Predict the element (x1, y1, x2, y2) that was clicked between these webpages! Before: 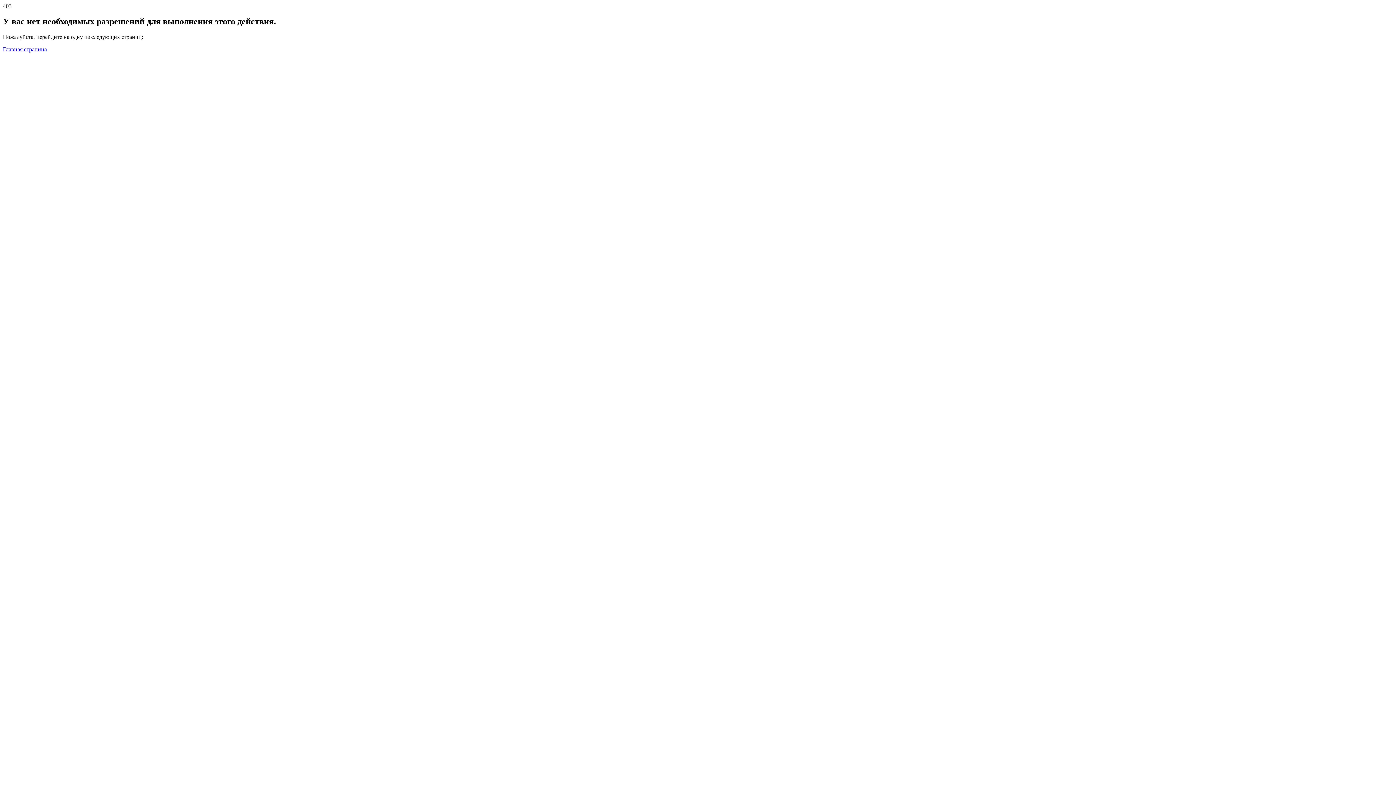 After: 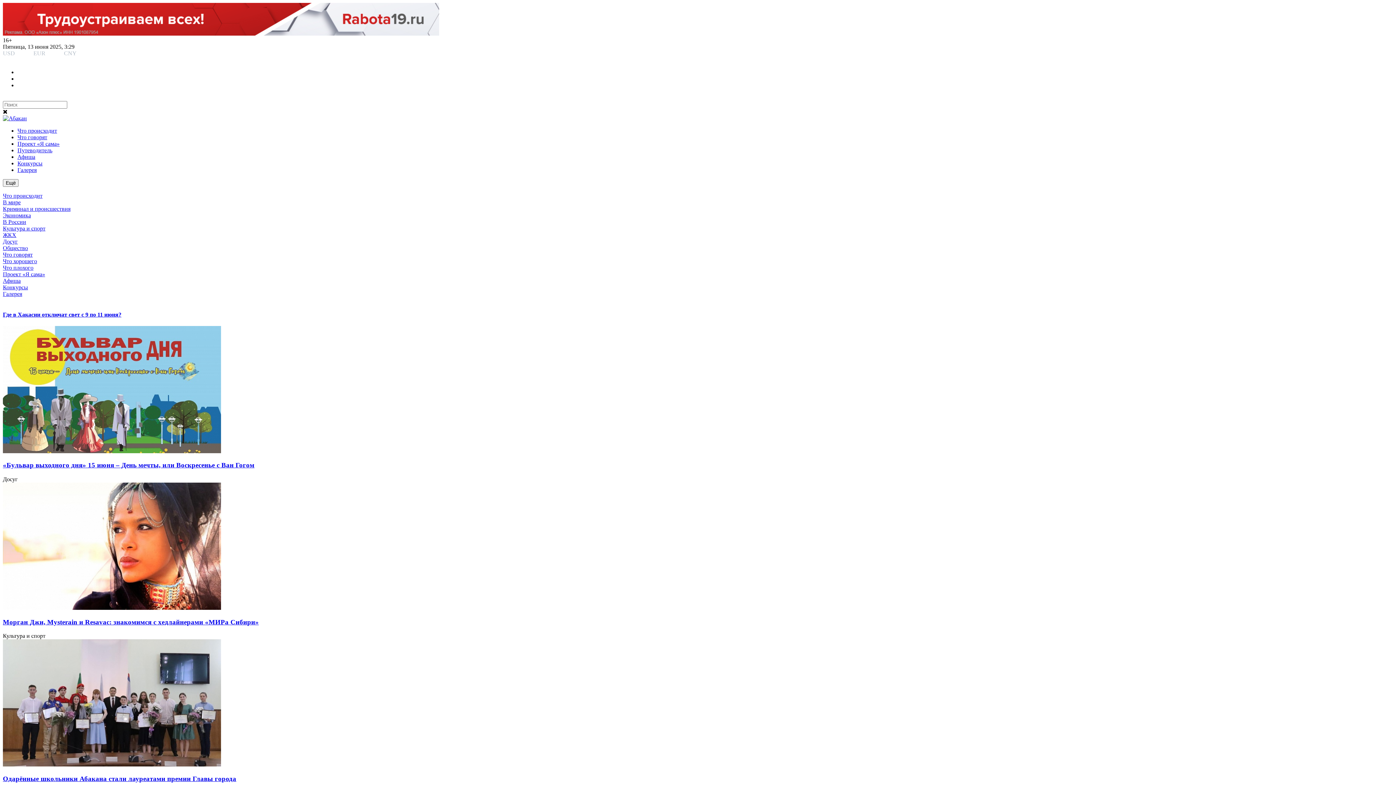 Action: bbox: (2, 46, 46, 52) label: Главная страница